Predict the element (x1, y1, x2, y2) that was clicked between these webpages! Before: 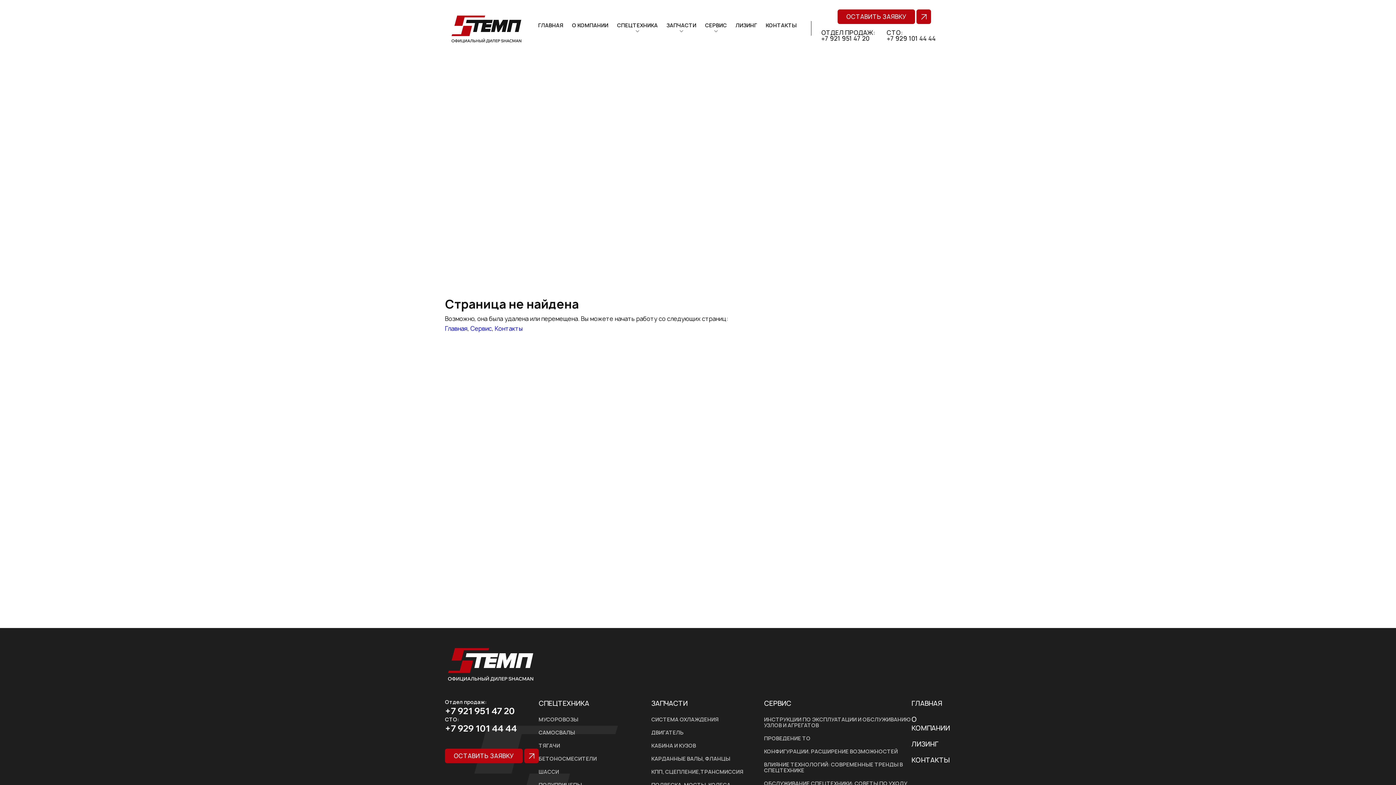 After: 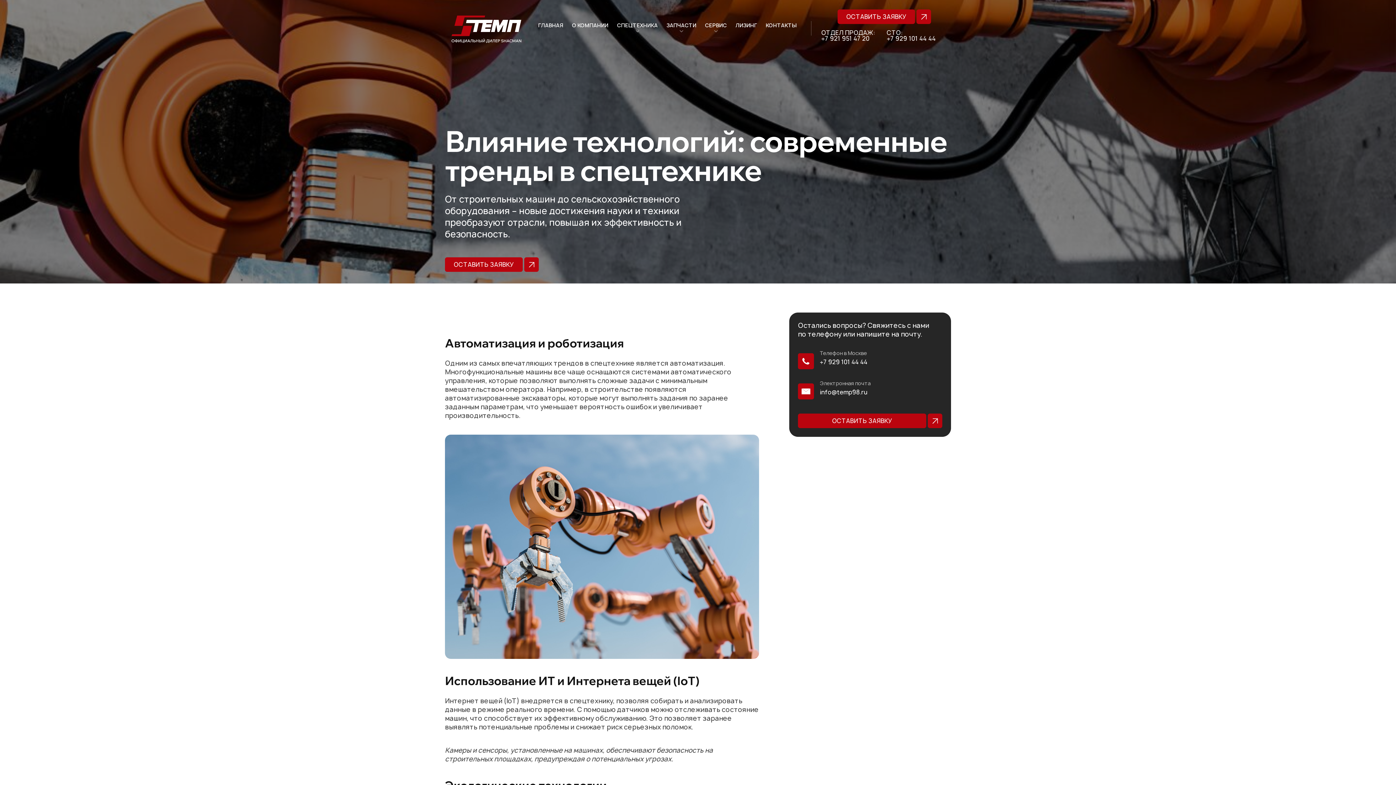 Action: bbox: (764, 762, 911, 773) label: ВЛИЯНИЕ ТЕХНОЛОГИЙ: СОВРЕМЕННЫЕ ТРЕНДЫ В СПЕЦТЕХНИКЕ